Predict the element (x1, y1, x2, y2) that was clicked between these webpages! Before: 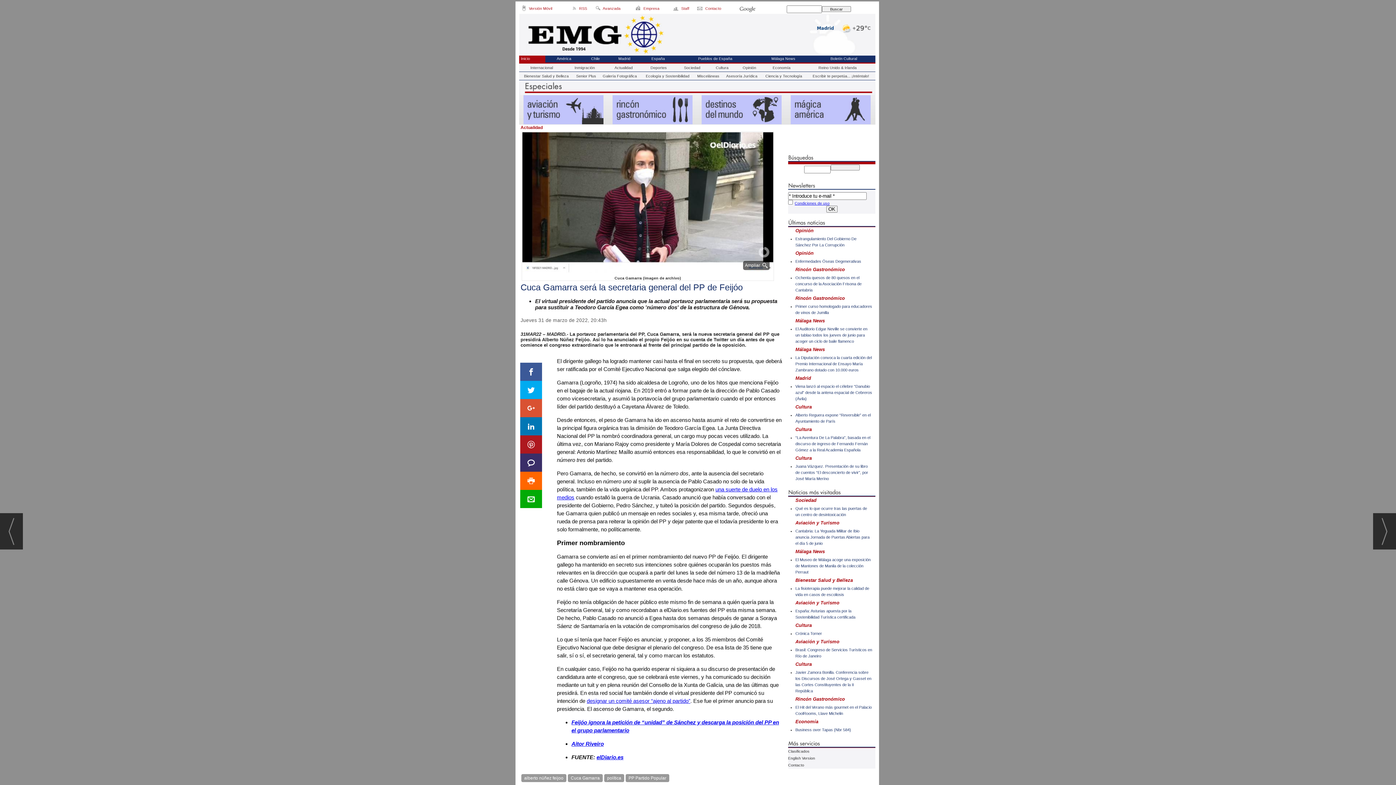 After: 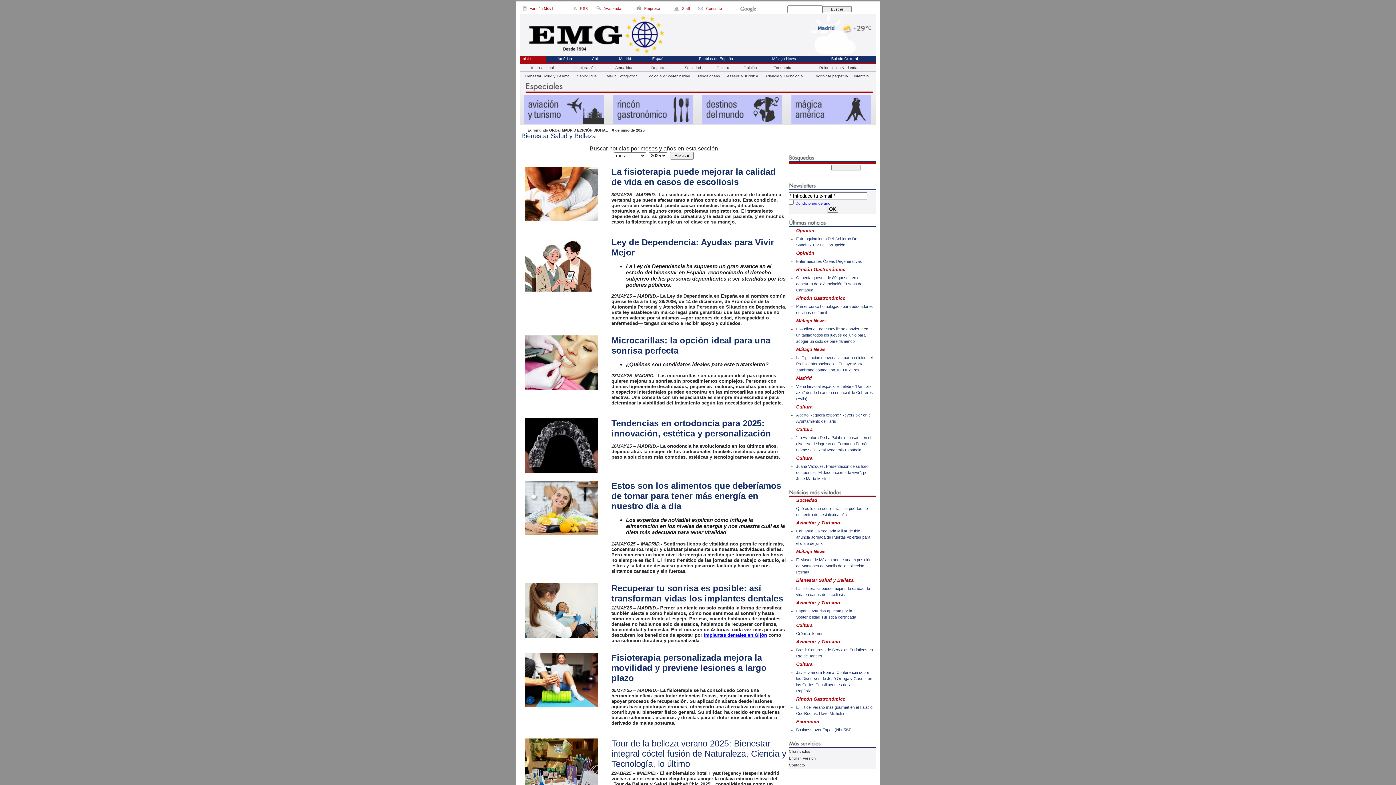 Action: label: Bienestar Salud y Belleza bbox: (519, 72, 573, 80)